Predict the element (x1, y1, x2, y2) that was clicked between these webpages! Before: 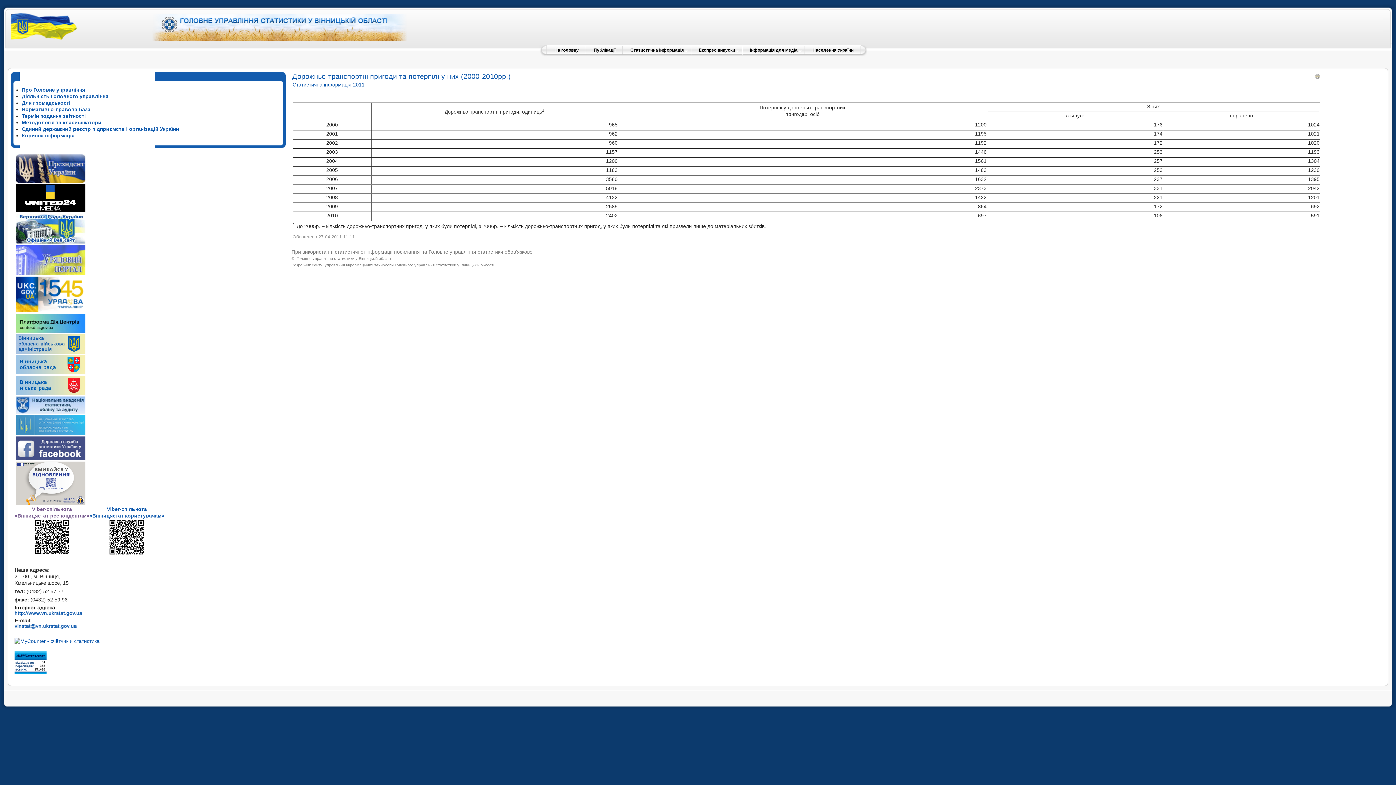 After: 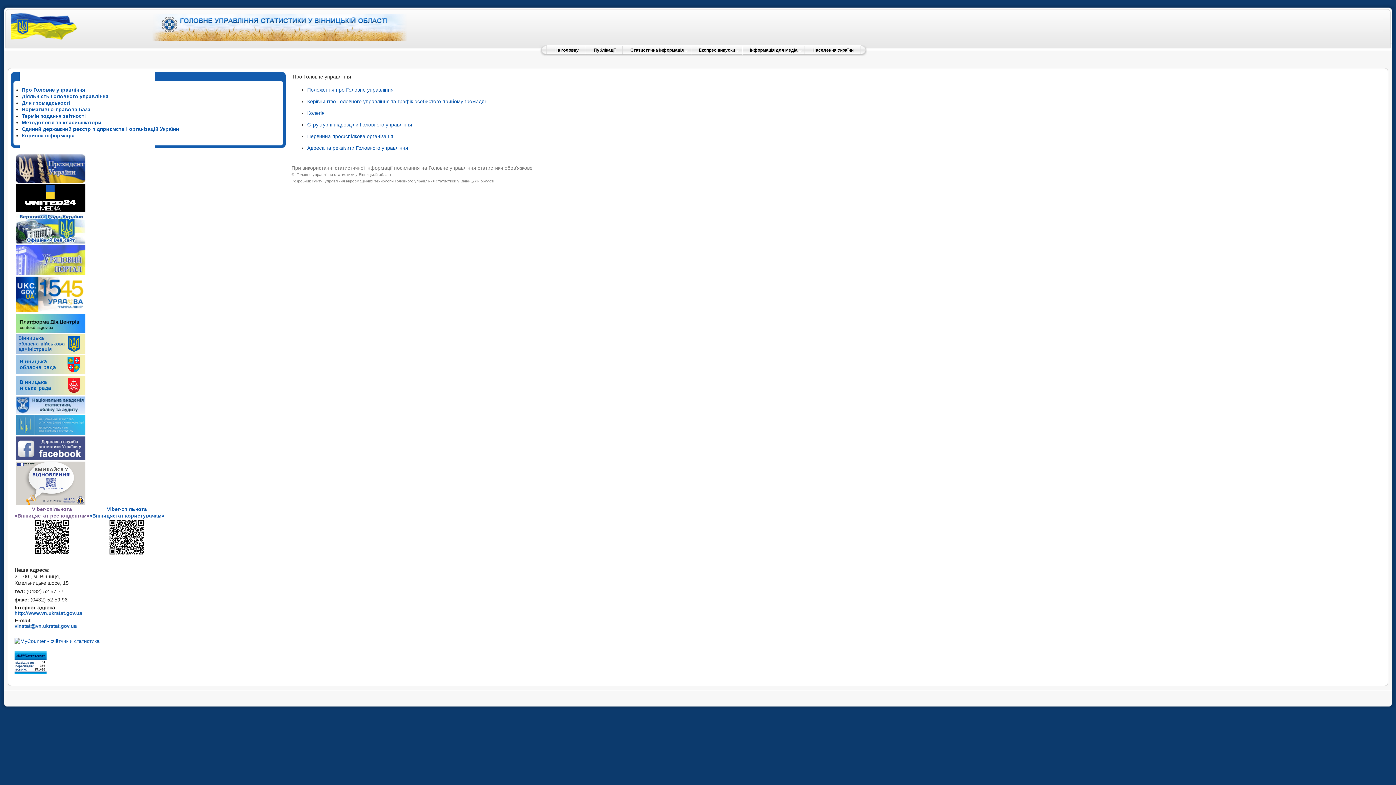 Action: bbox: (21, 86, 85, 92) label: Про Головне управління